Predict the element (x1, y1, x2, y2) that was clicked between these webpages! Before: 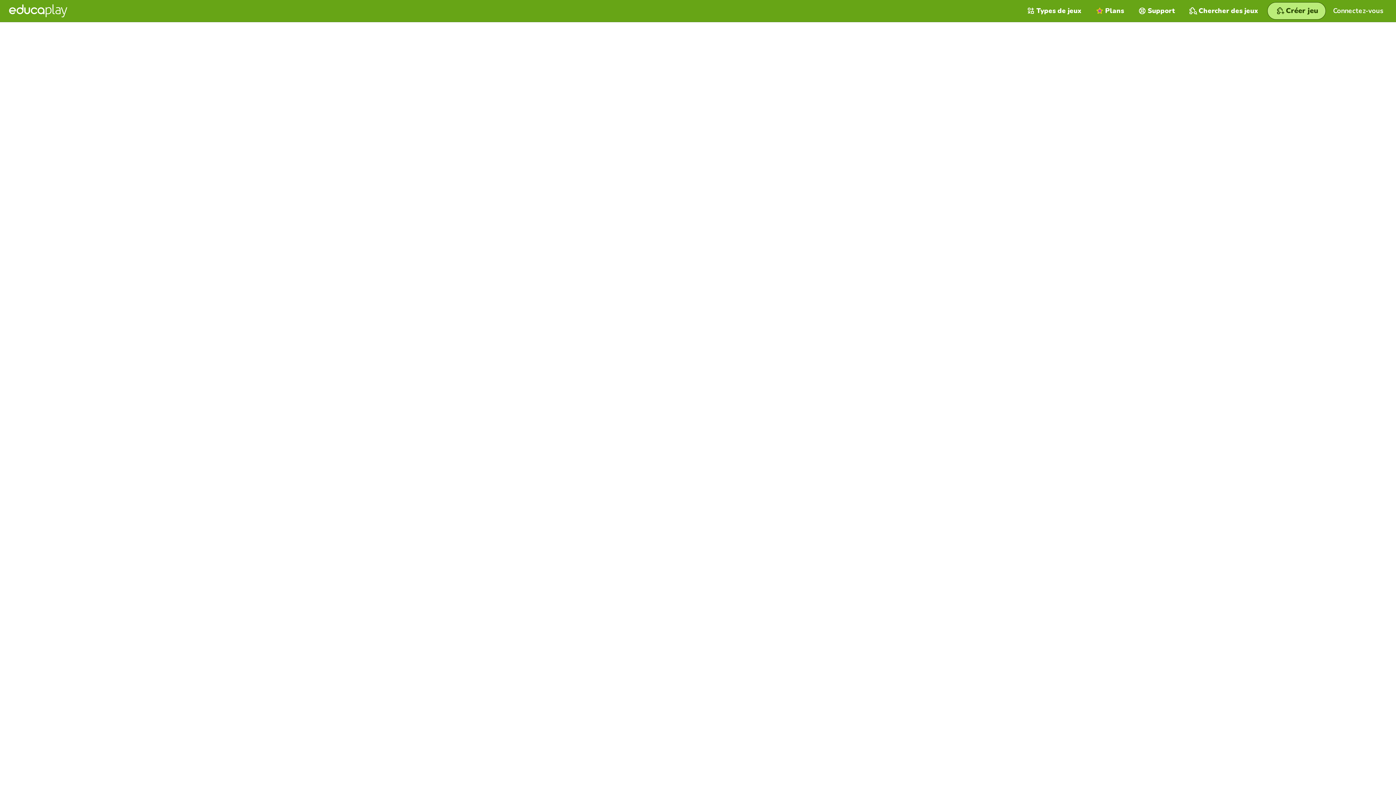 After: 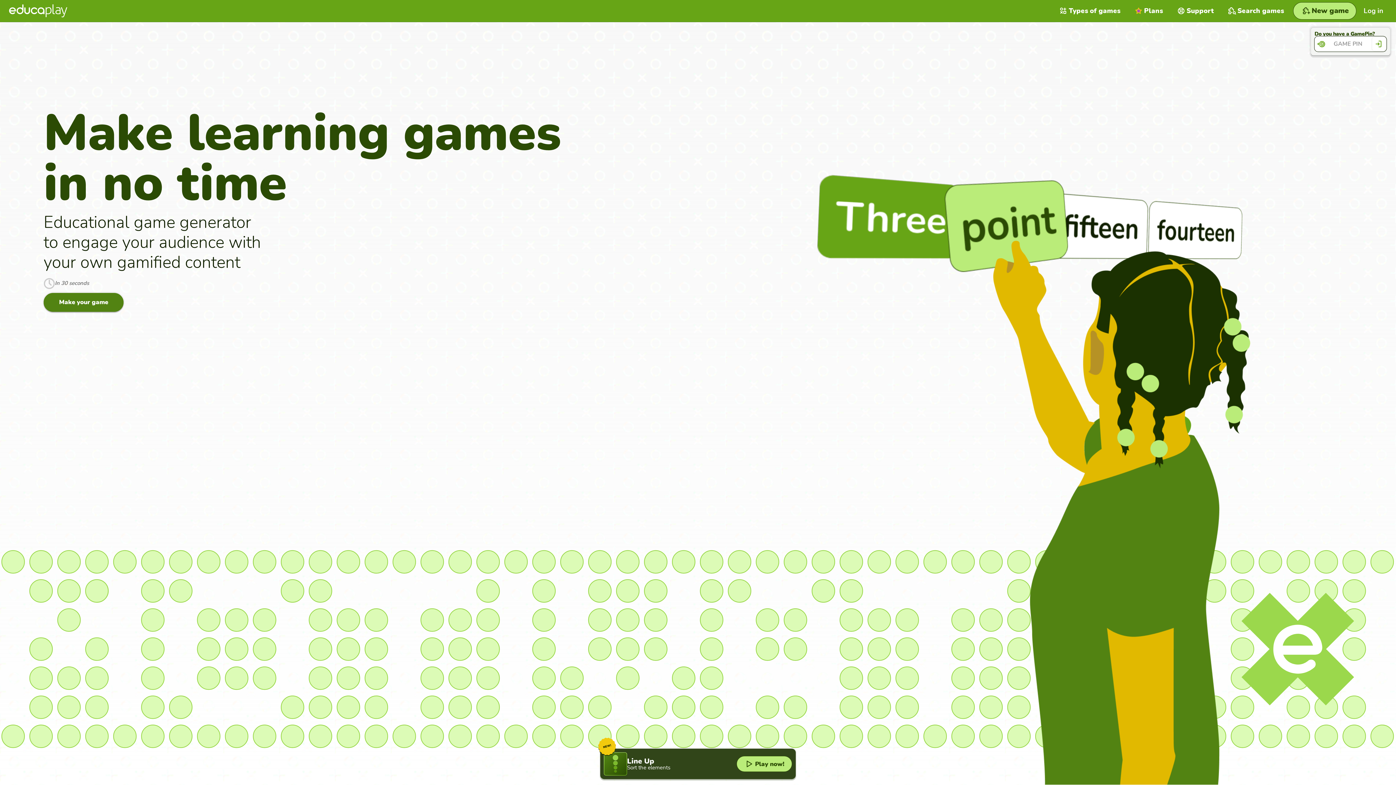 Action: bbox: (9, 4, 67, 17)